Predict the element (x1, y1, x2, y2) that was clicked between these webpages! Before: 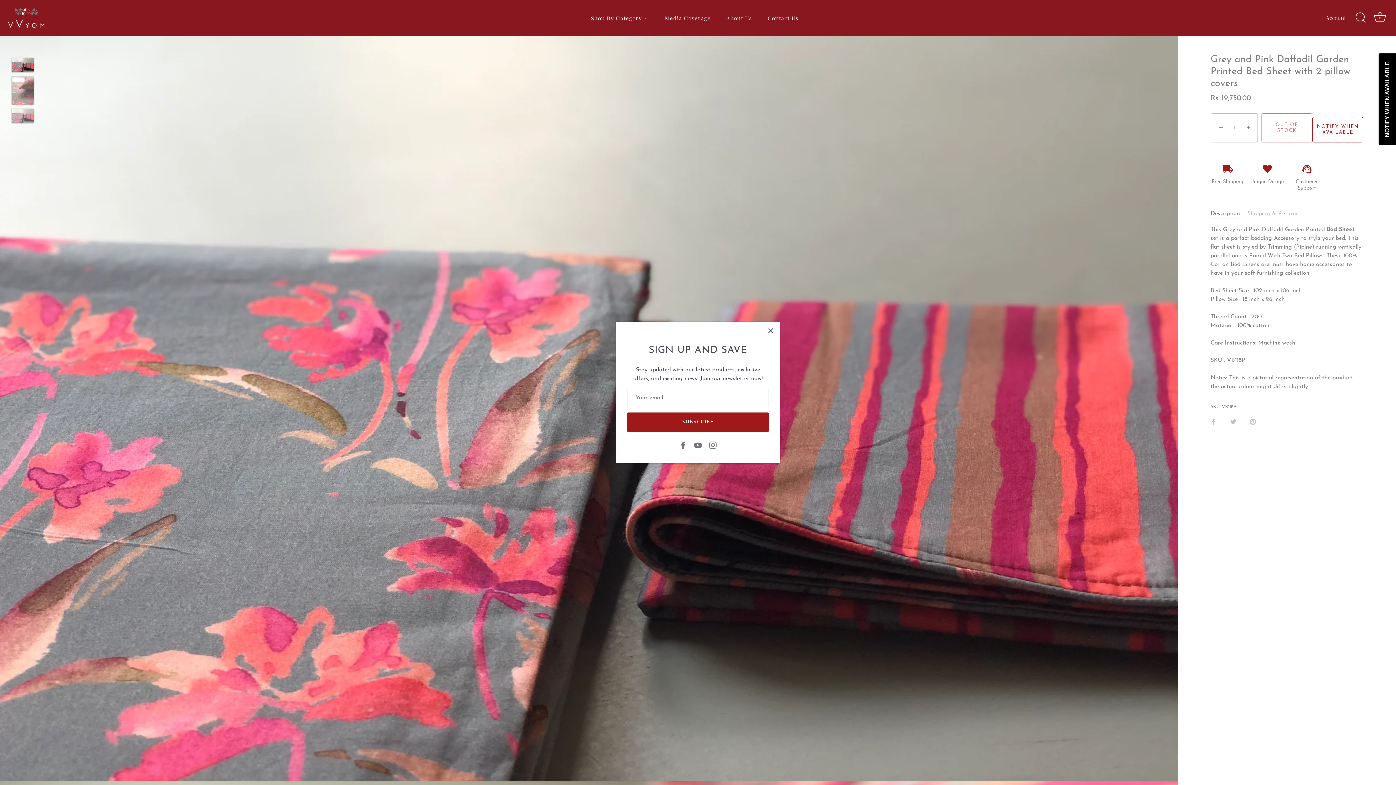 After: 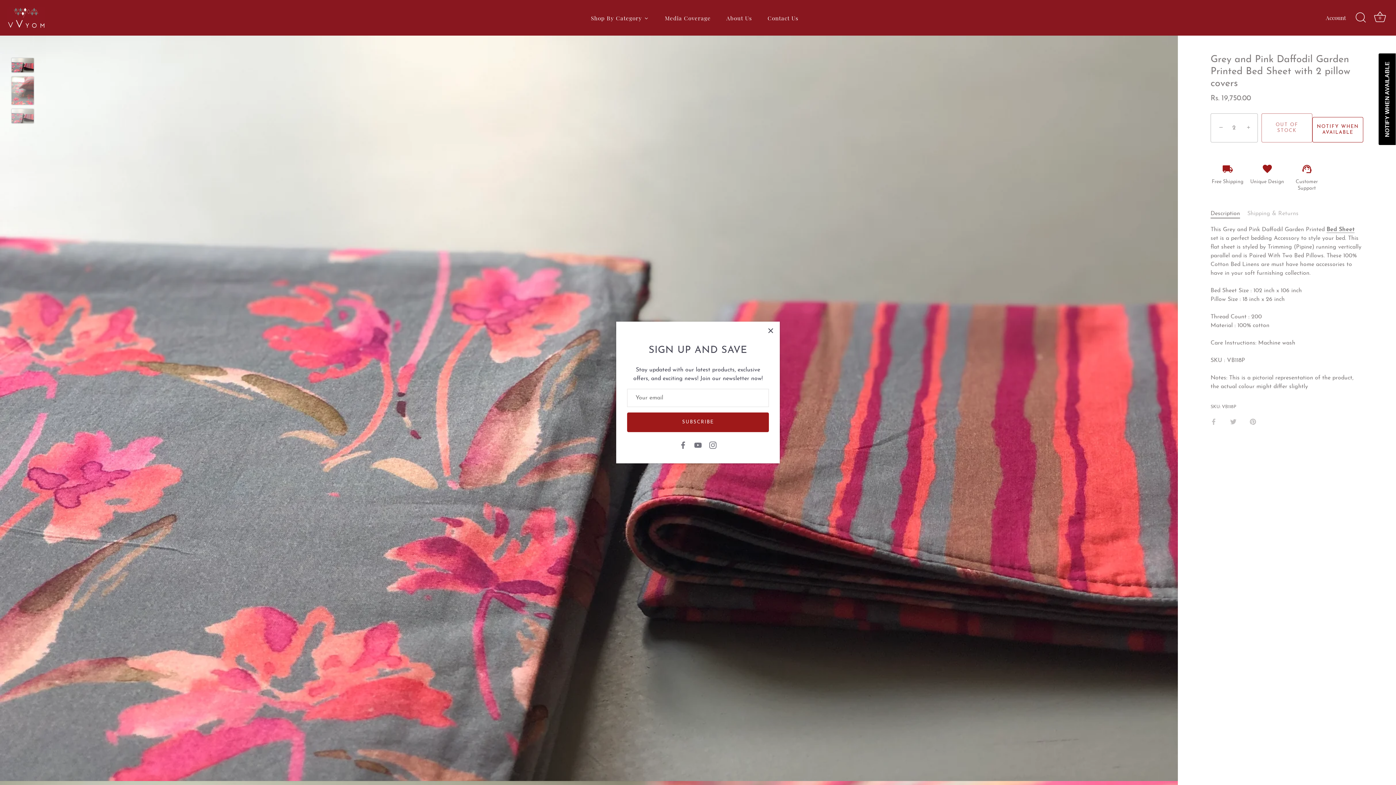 Action: bbox: (1241, 119, 1257, 135) label: +